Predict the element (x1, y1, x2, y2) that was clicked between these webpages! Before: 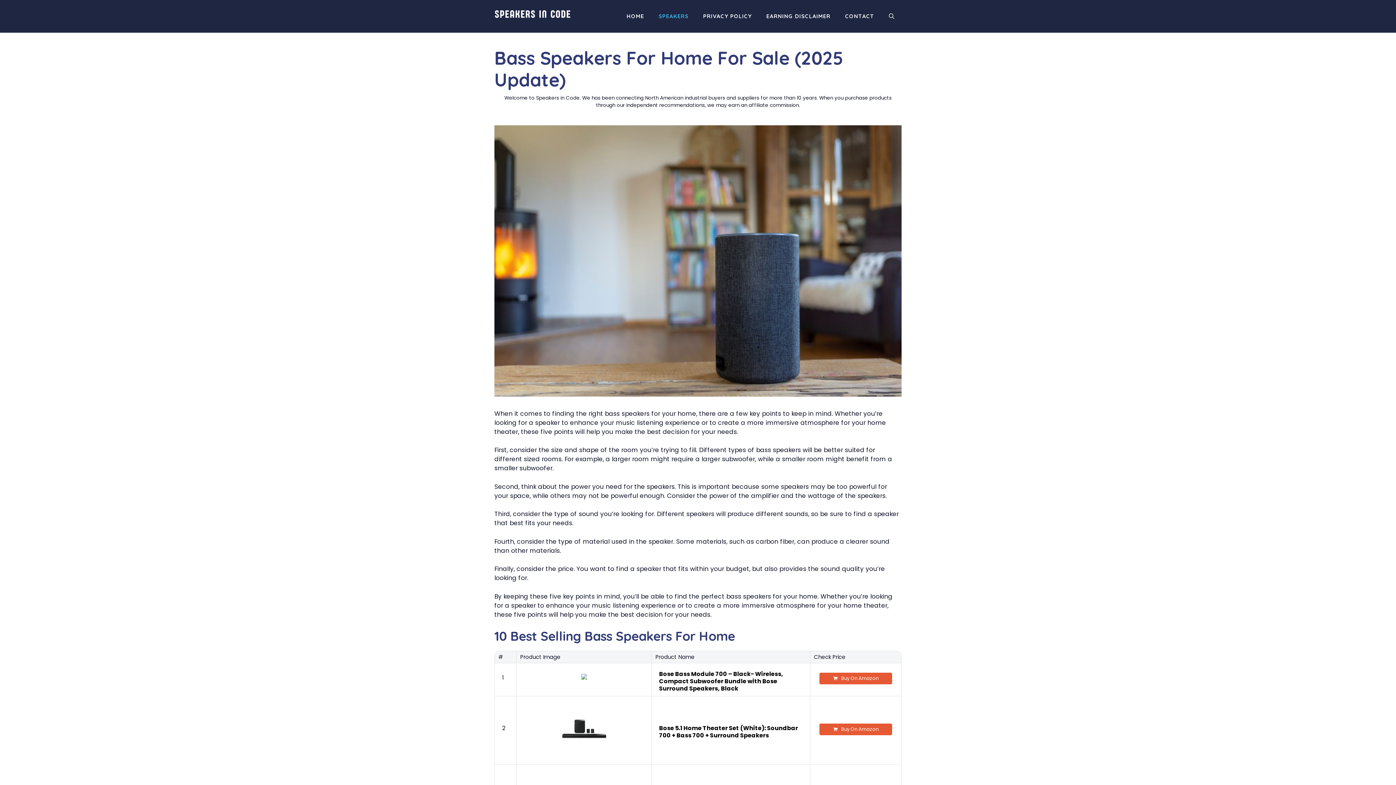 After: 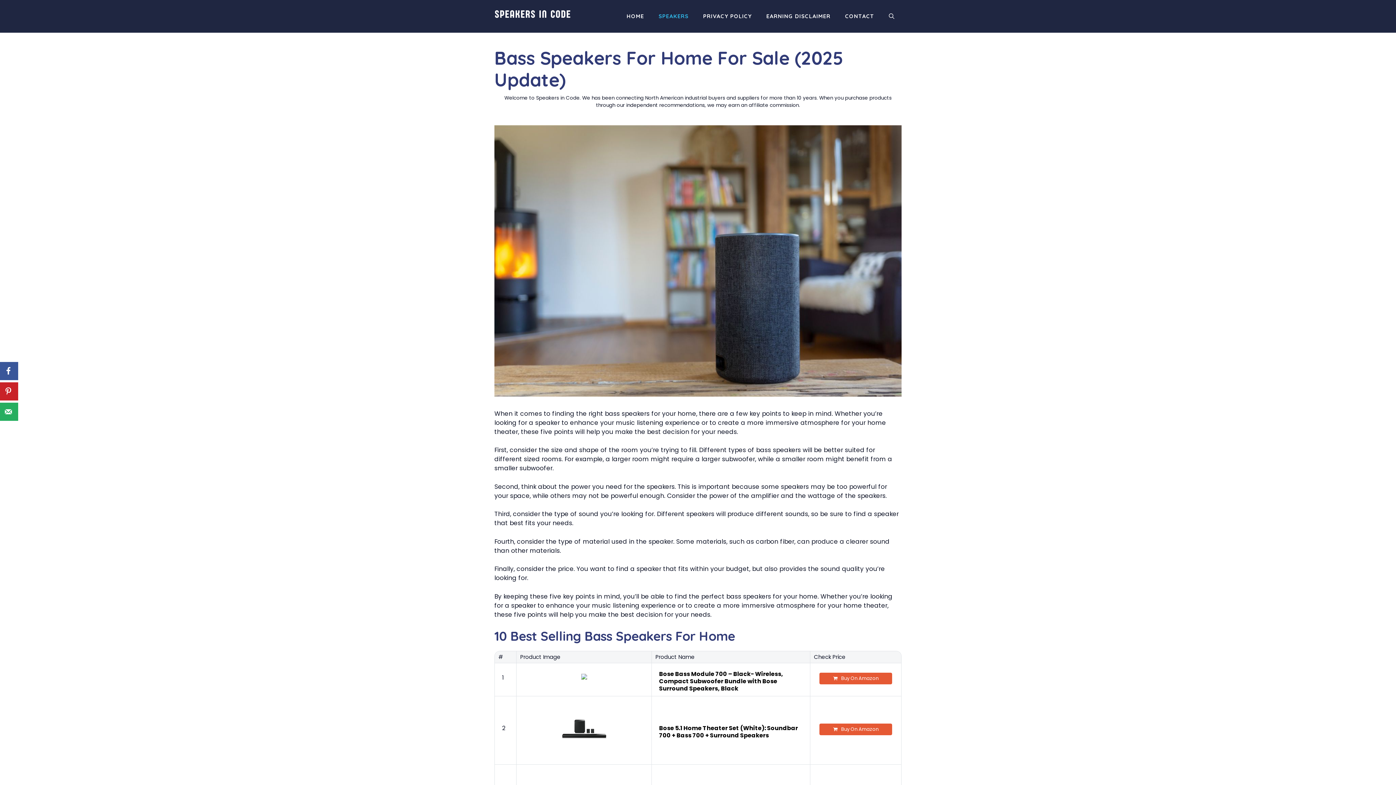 Action: bbox: (581, 673, 587, 682)